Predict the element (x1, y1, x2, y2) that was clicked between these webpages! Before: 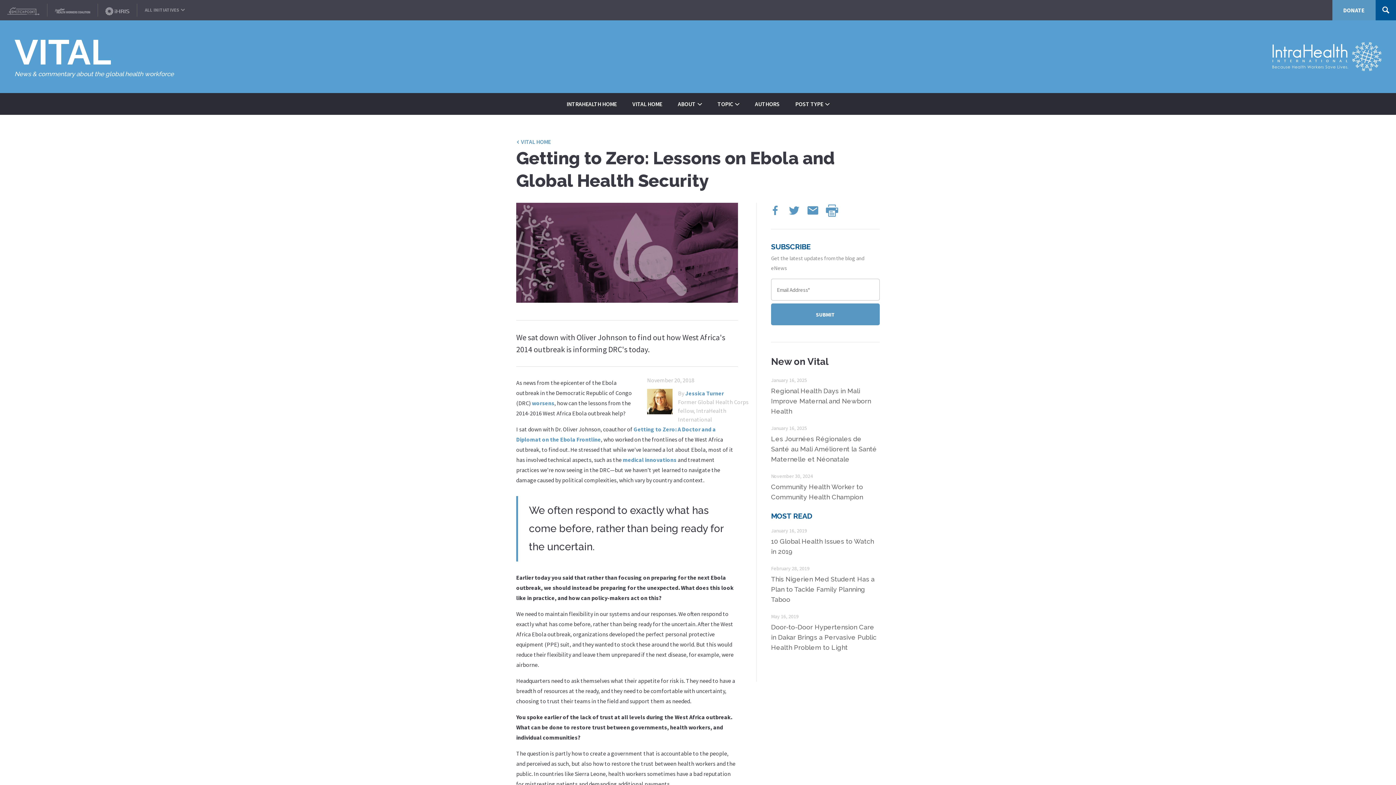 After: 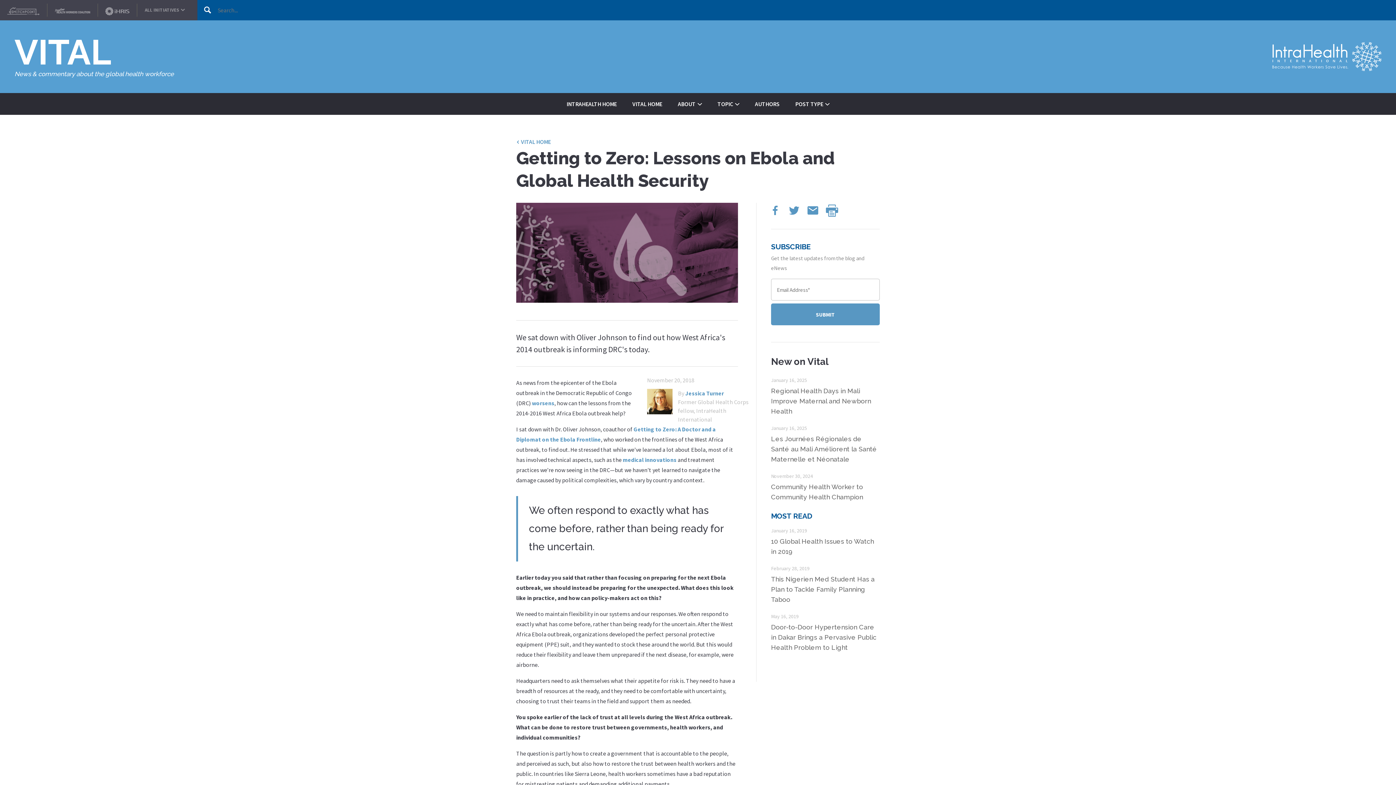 Action: bbox: (1382, 6, 1402, 26)